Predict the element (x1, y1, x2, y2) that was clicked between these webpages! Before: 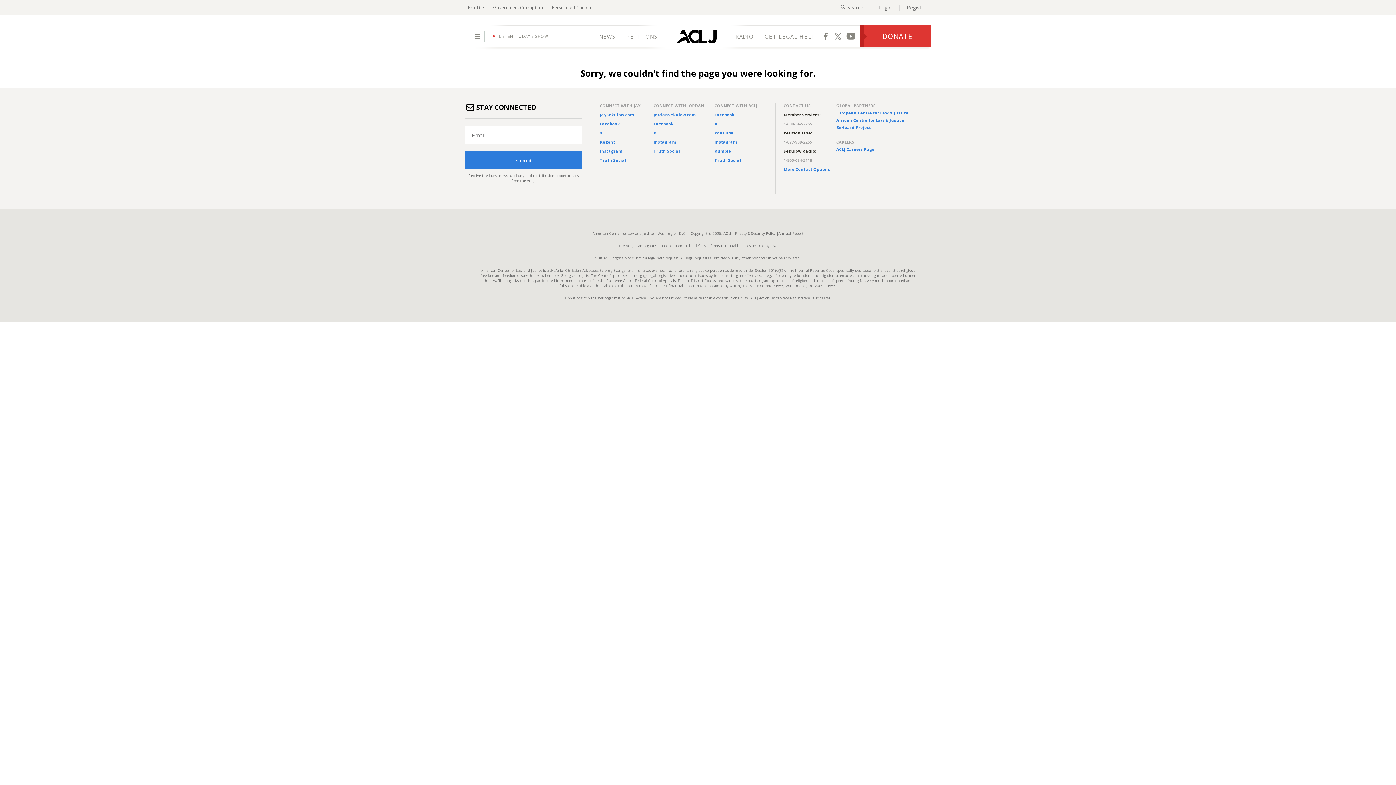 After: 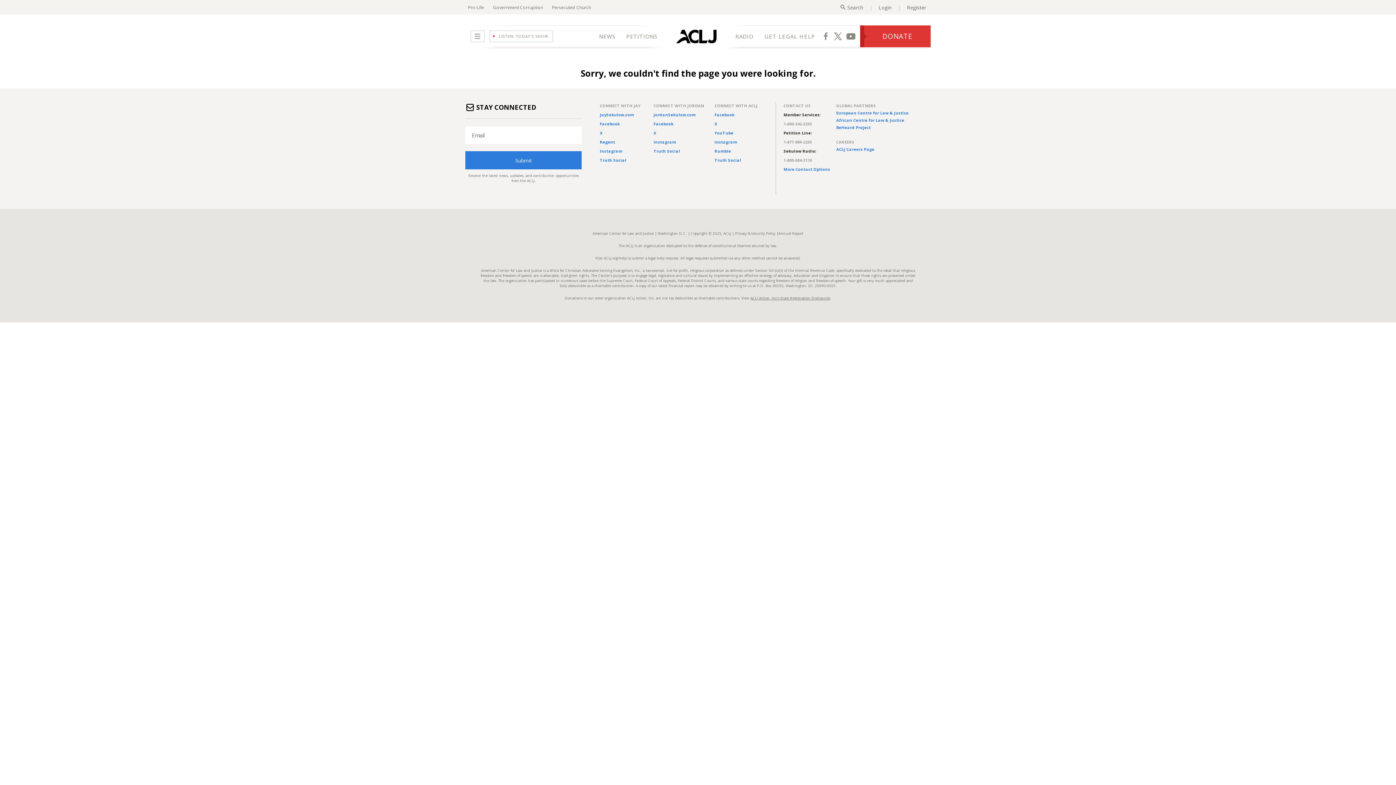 Action: bbox: (600, 130, 602, 135) label: X